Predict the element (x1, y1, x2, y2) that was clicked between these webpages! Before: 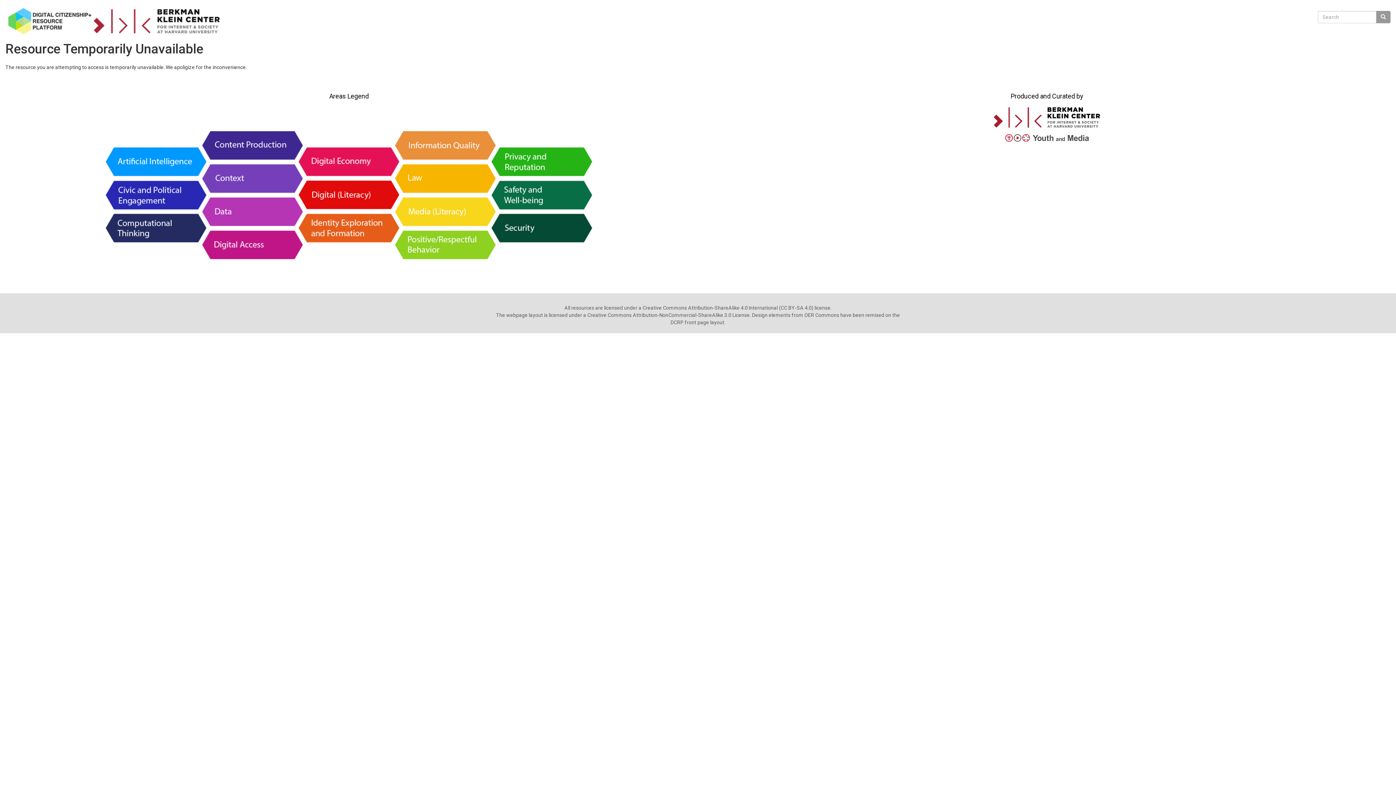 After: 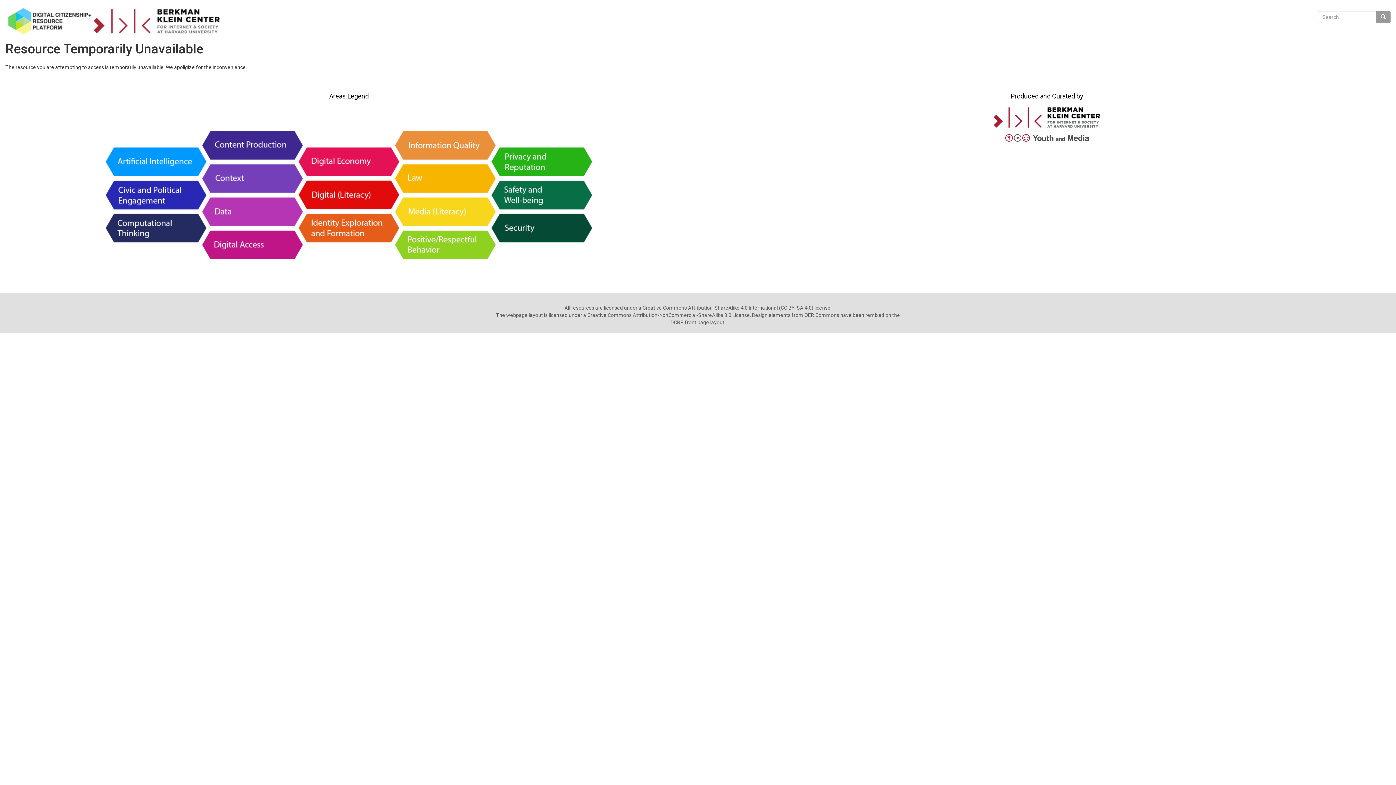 Action: bbox: (992, 113, 1101, 120)